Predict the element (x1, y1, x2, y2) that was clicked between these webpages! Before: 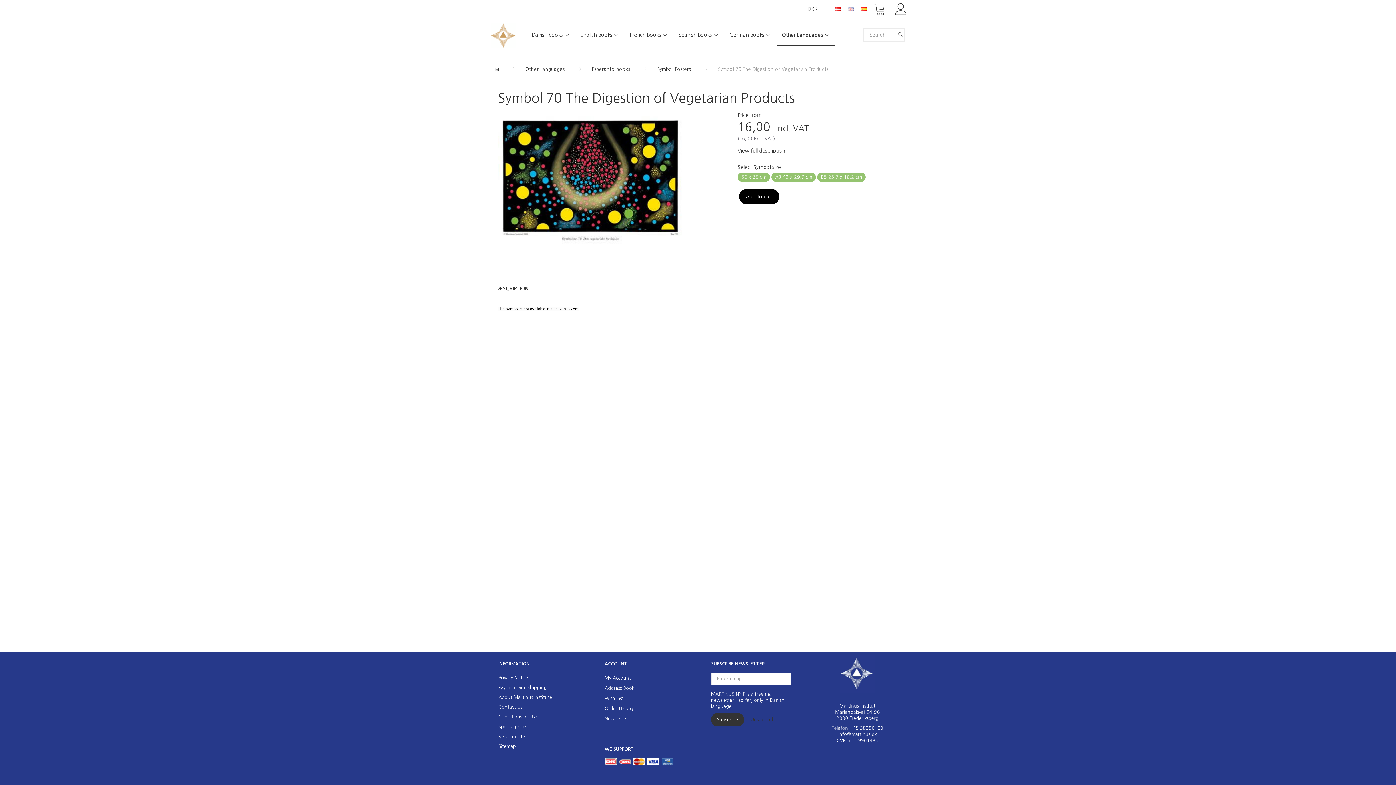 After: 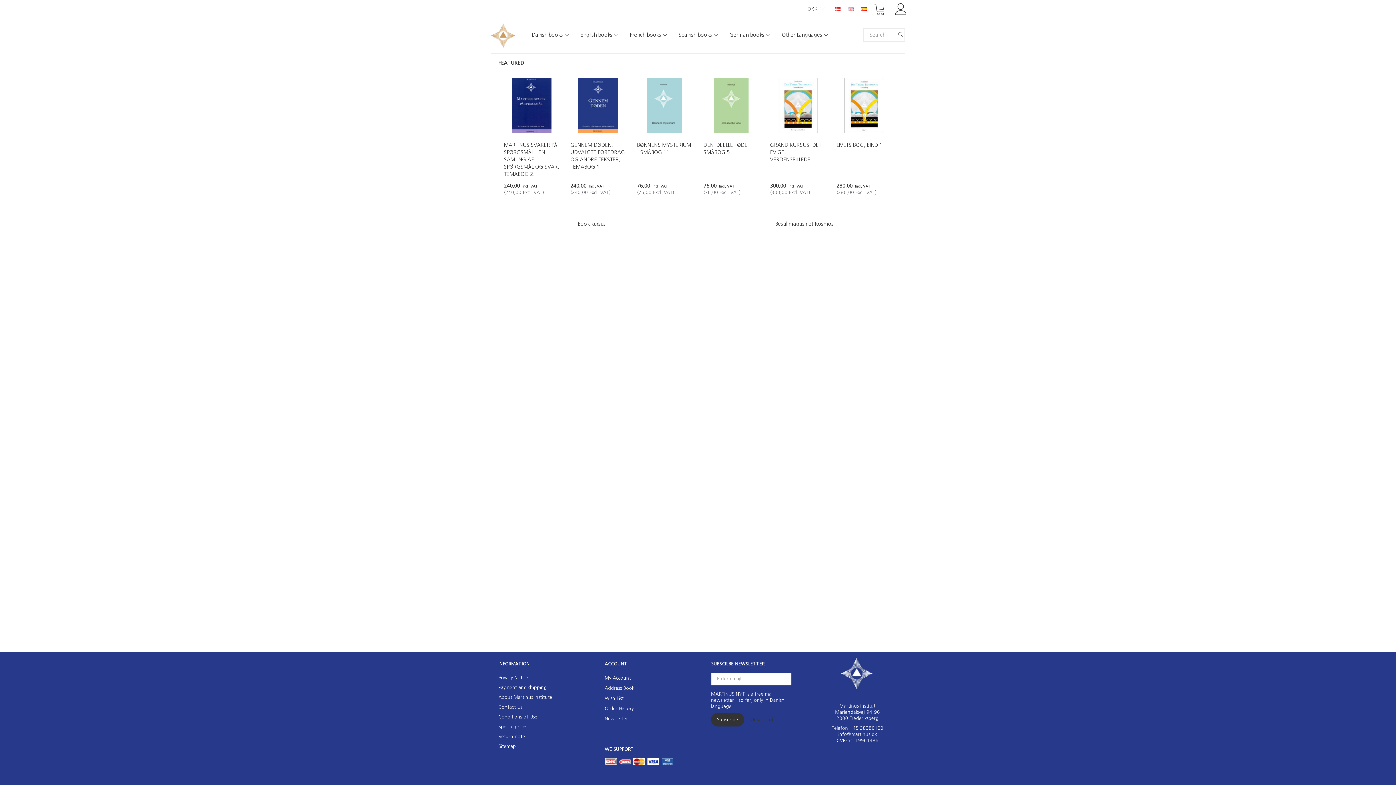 Action: bbox: (490, 29, 515, 40) label: Martinus Institut - Netboghandel